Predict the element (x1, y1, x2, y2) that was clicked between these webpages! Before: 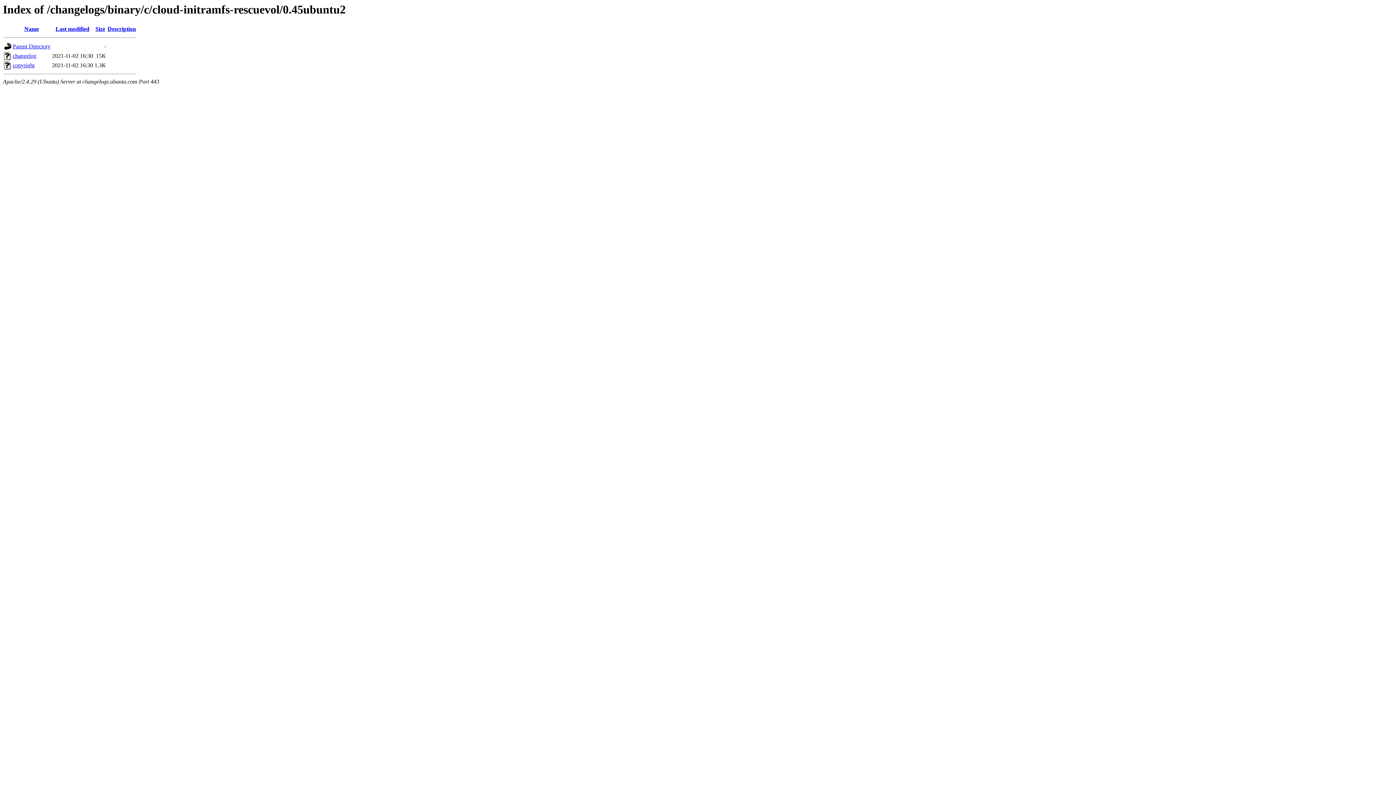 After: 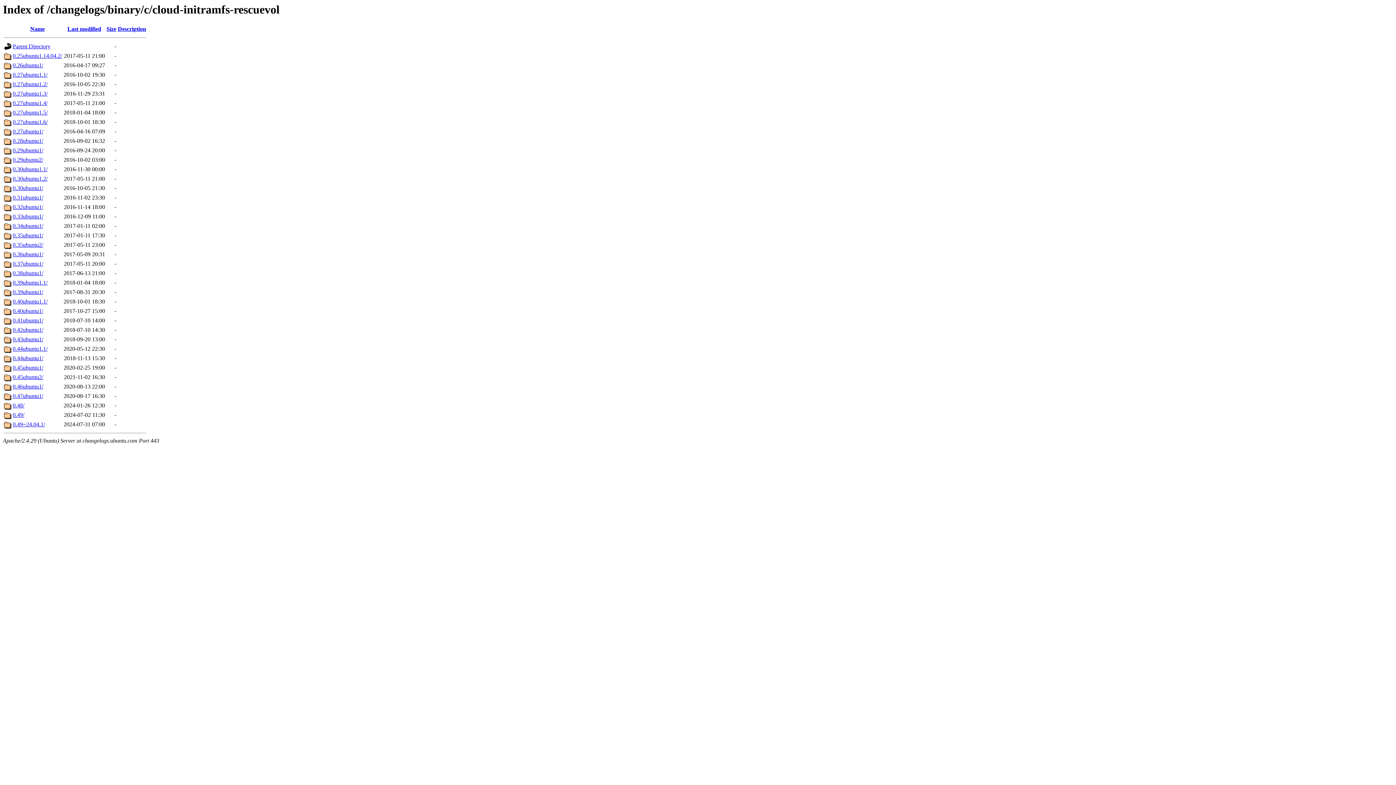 Action: label: Parent Directory bbox: (12, 43, 50, 49)